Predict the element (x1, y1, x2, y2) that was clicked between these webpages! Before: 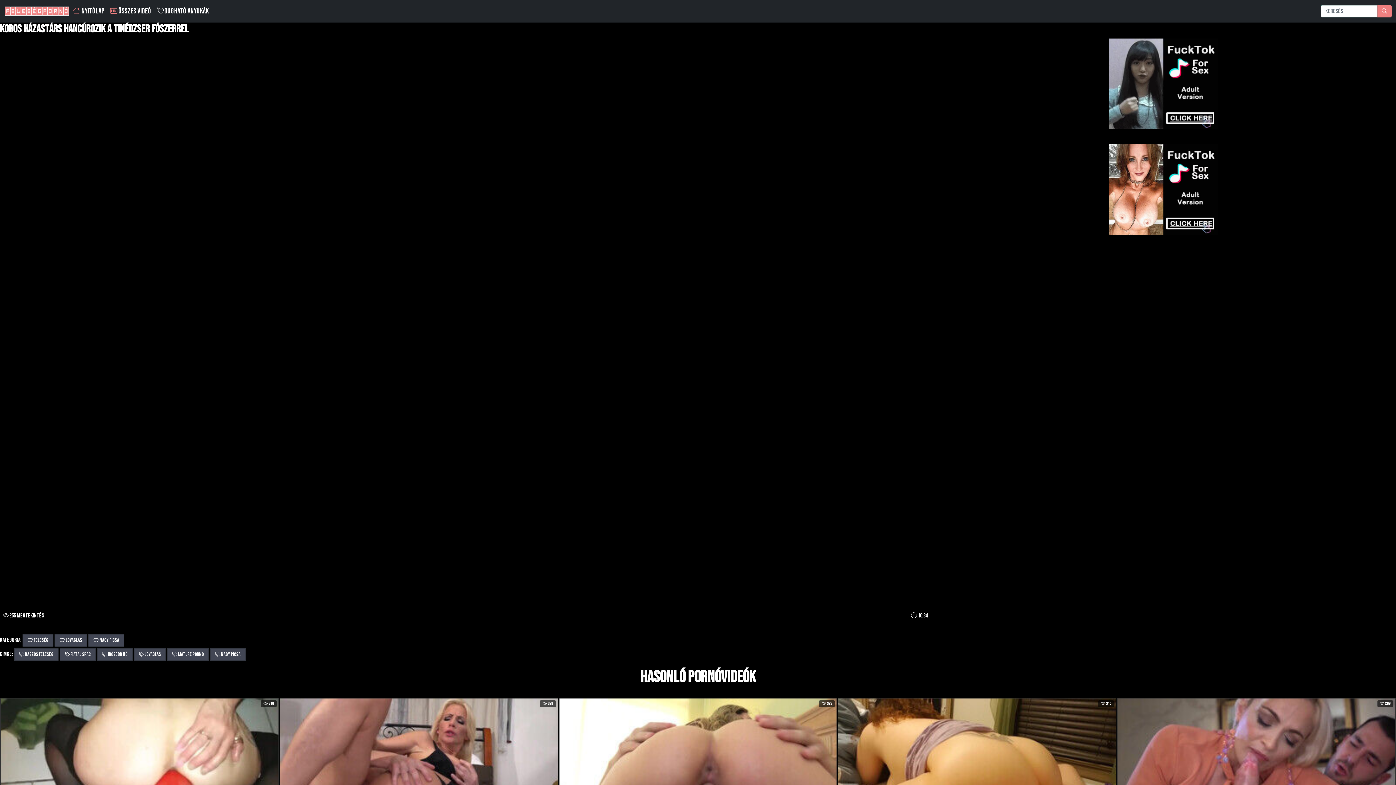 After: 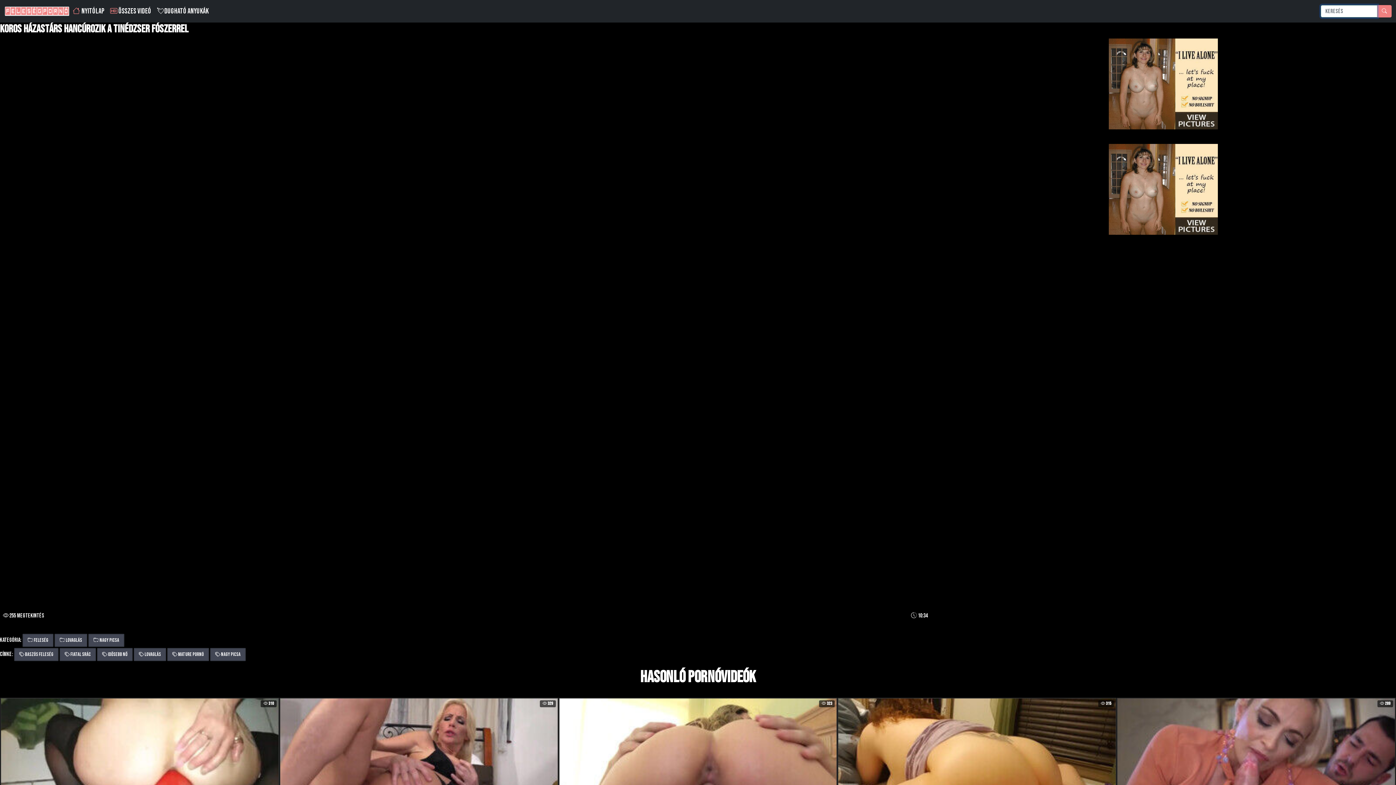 Action: bbox: (1377, 5, 1392, 17)